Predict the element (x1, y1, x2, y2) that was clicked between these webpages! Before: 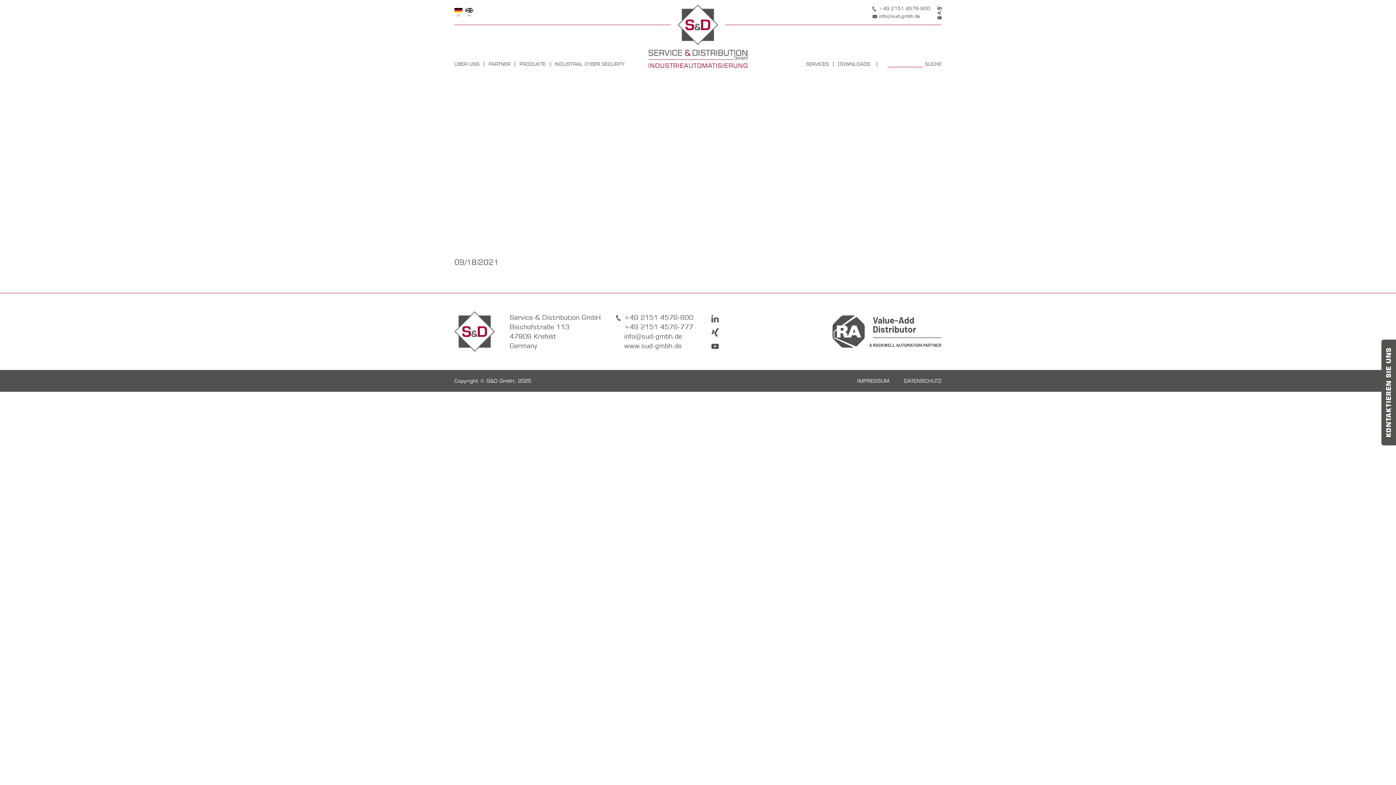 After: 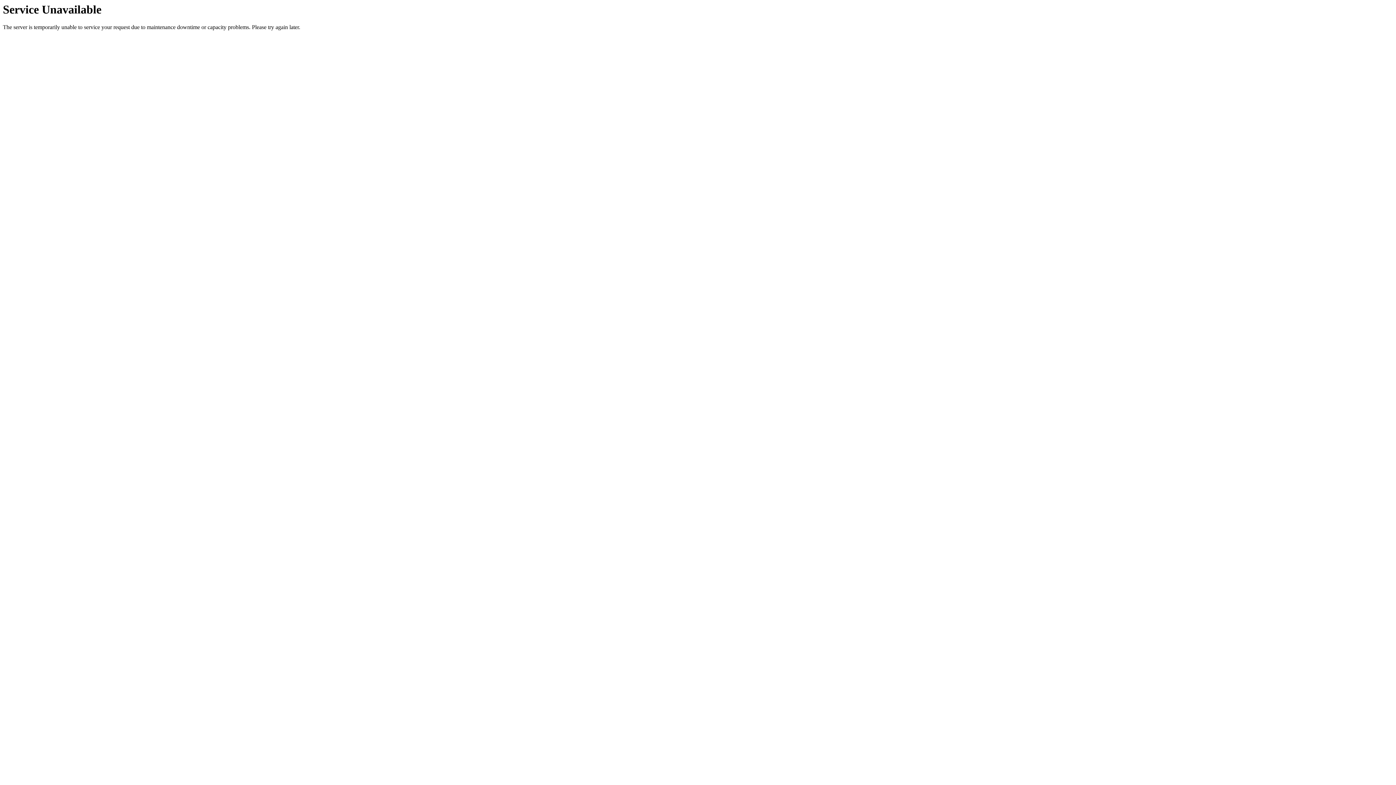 Action: label: IMPRESSUM bbox: (857, 377, 889, 384)